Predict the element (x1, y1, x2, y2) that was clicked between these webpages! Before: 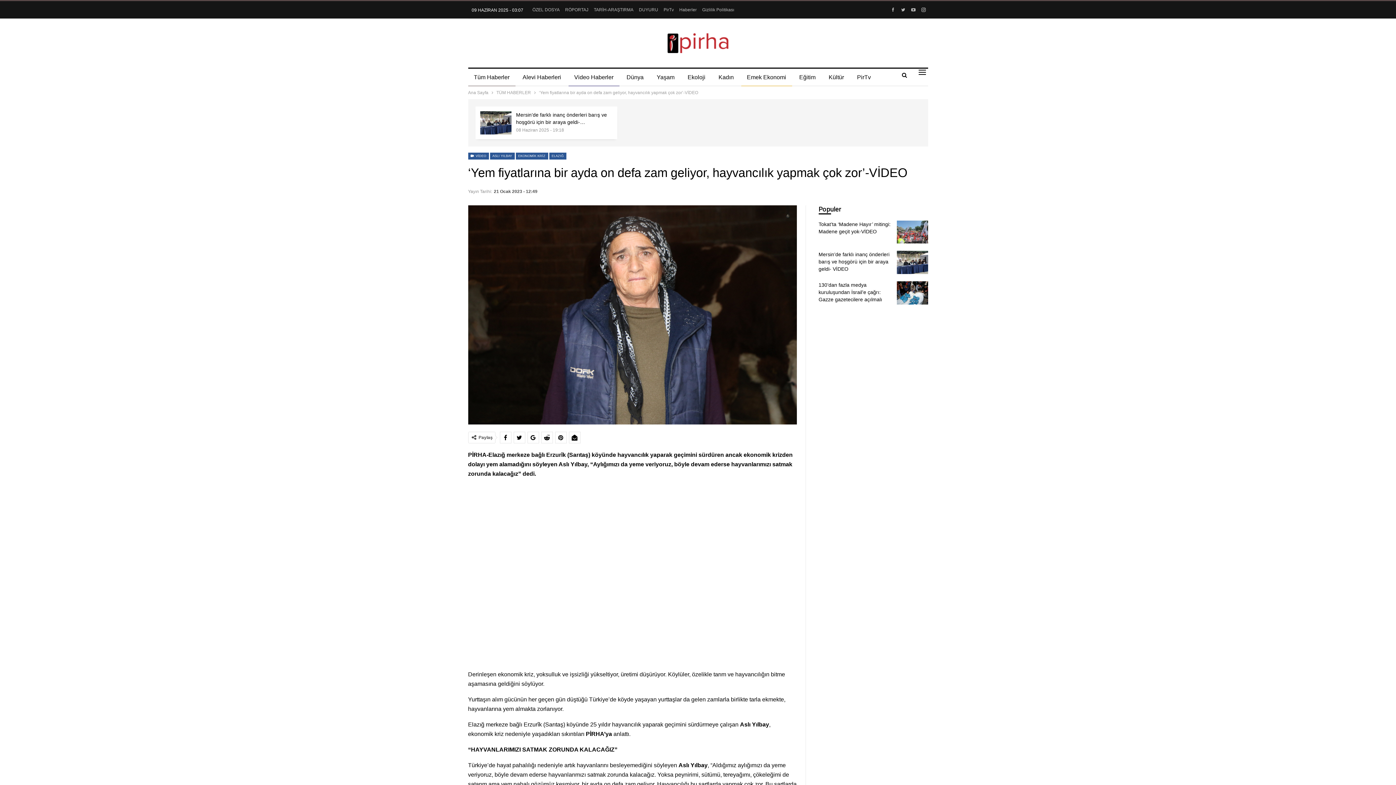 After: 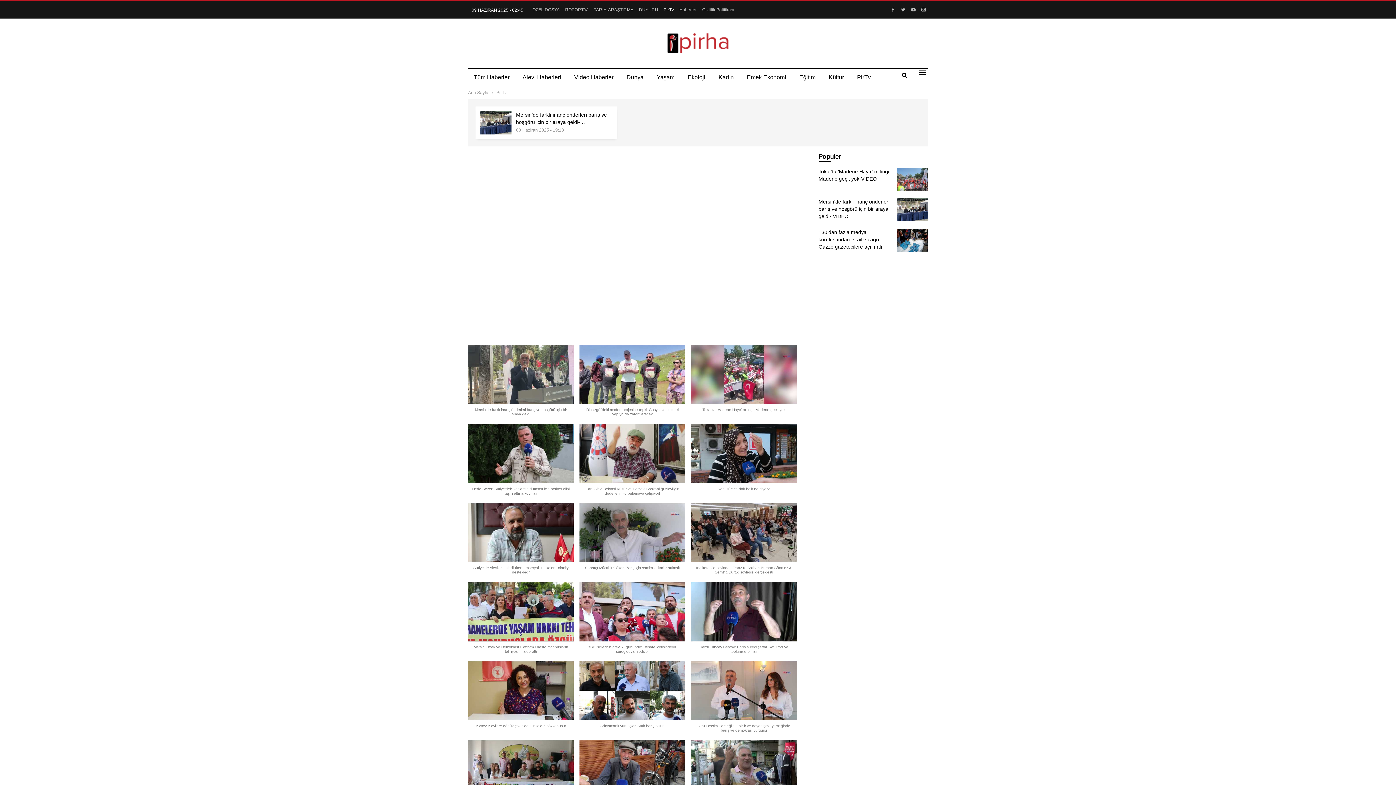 Action: bbox: (851, 68, 876, 86) label: PirTv